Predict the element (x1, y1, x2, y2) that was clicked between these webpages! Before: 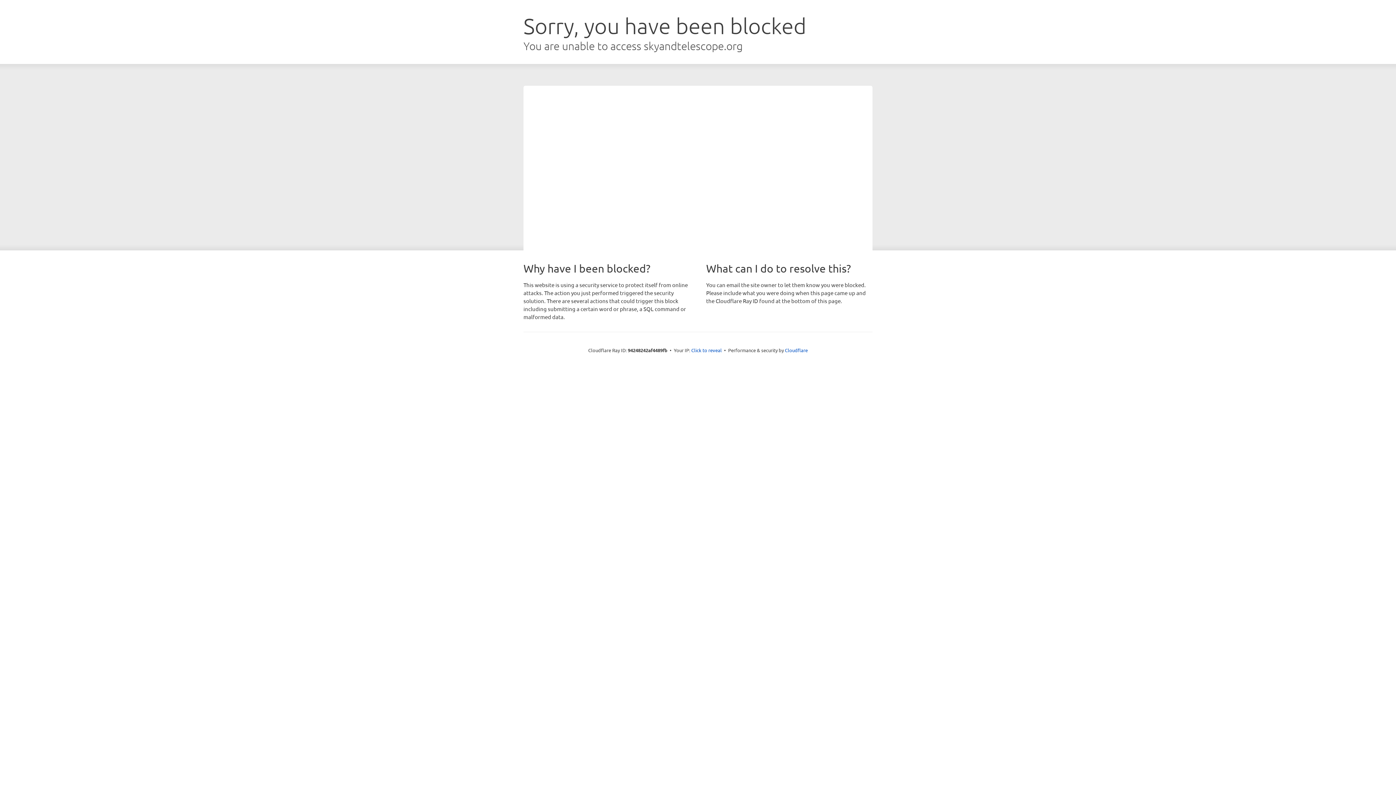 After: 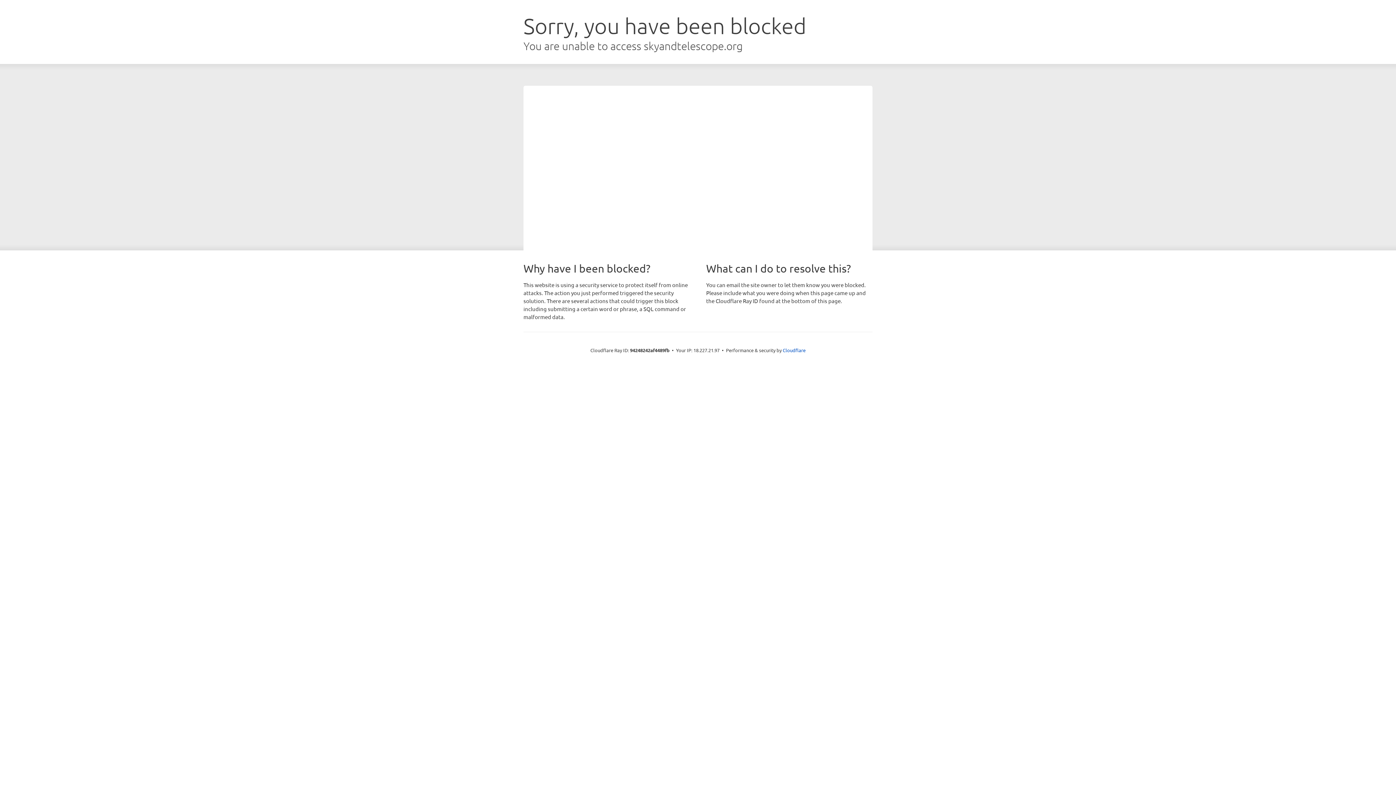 Action: label: Click to reveal bbox: (691, 346, 722, 353)